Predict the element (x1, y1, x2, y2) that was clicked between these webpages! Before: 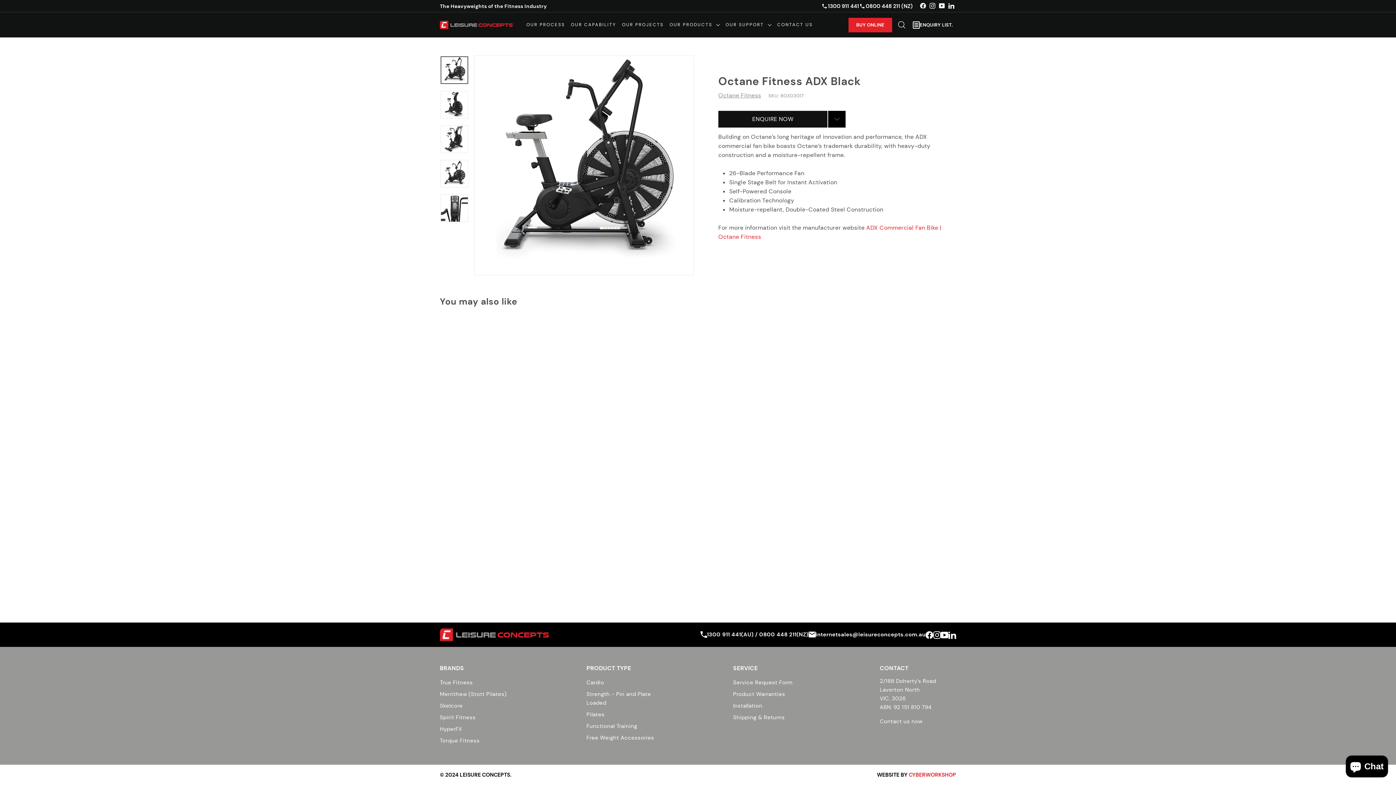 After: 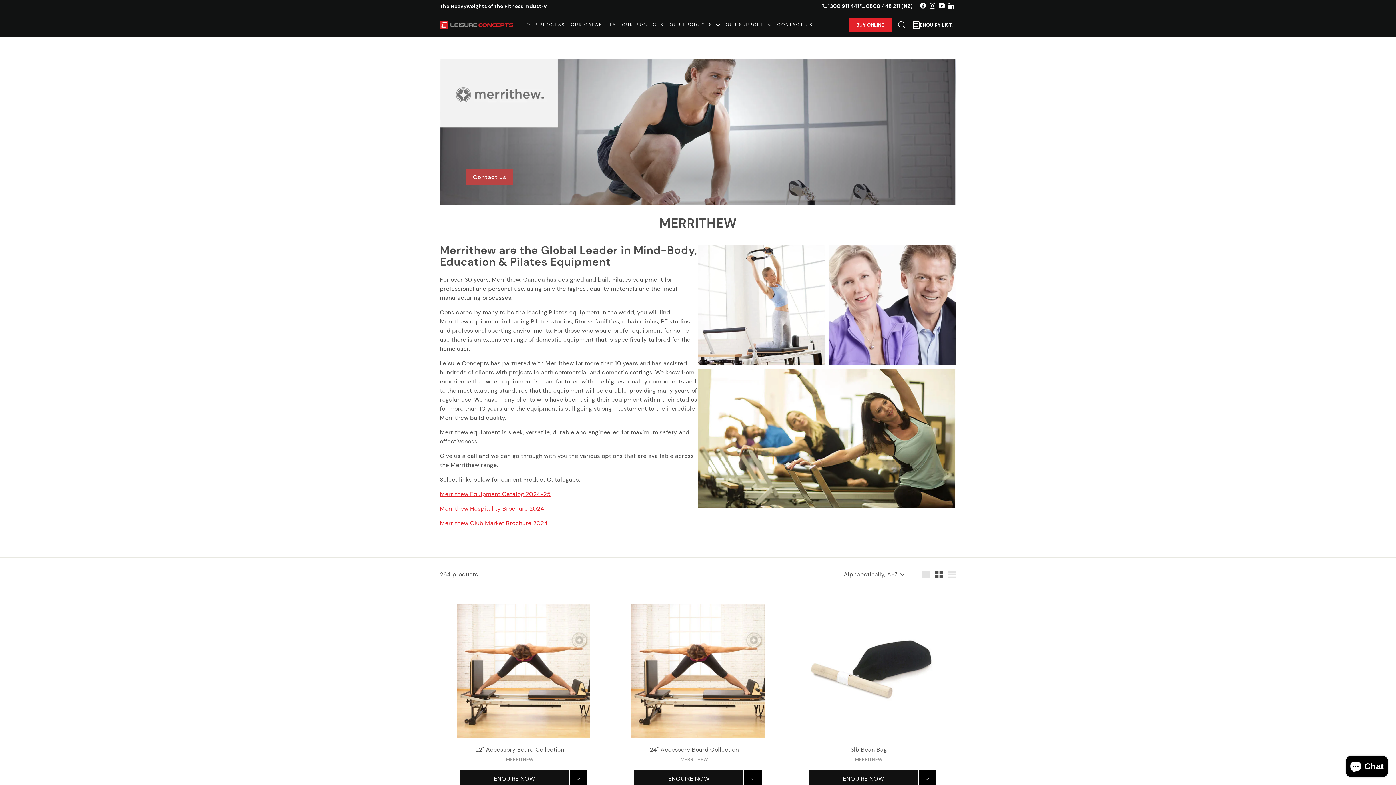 Action: bbox: (440, 688, 506, 700) label: Merrithew (Stott Pilates)